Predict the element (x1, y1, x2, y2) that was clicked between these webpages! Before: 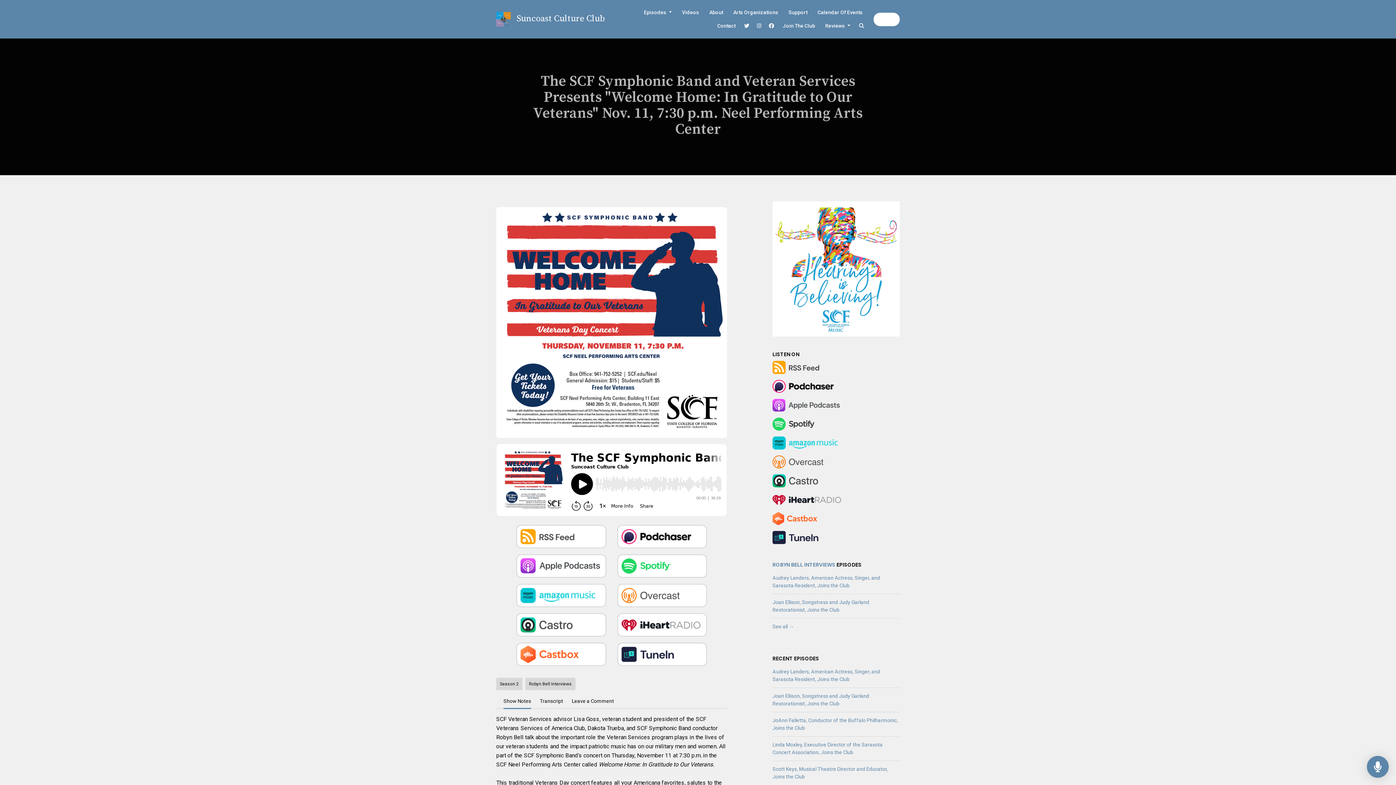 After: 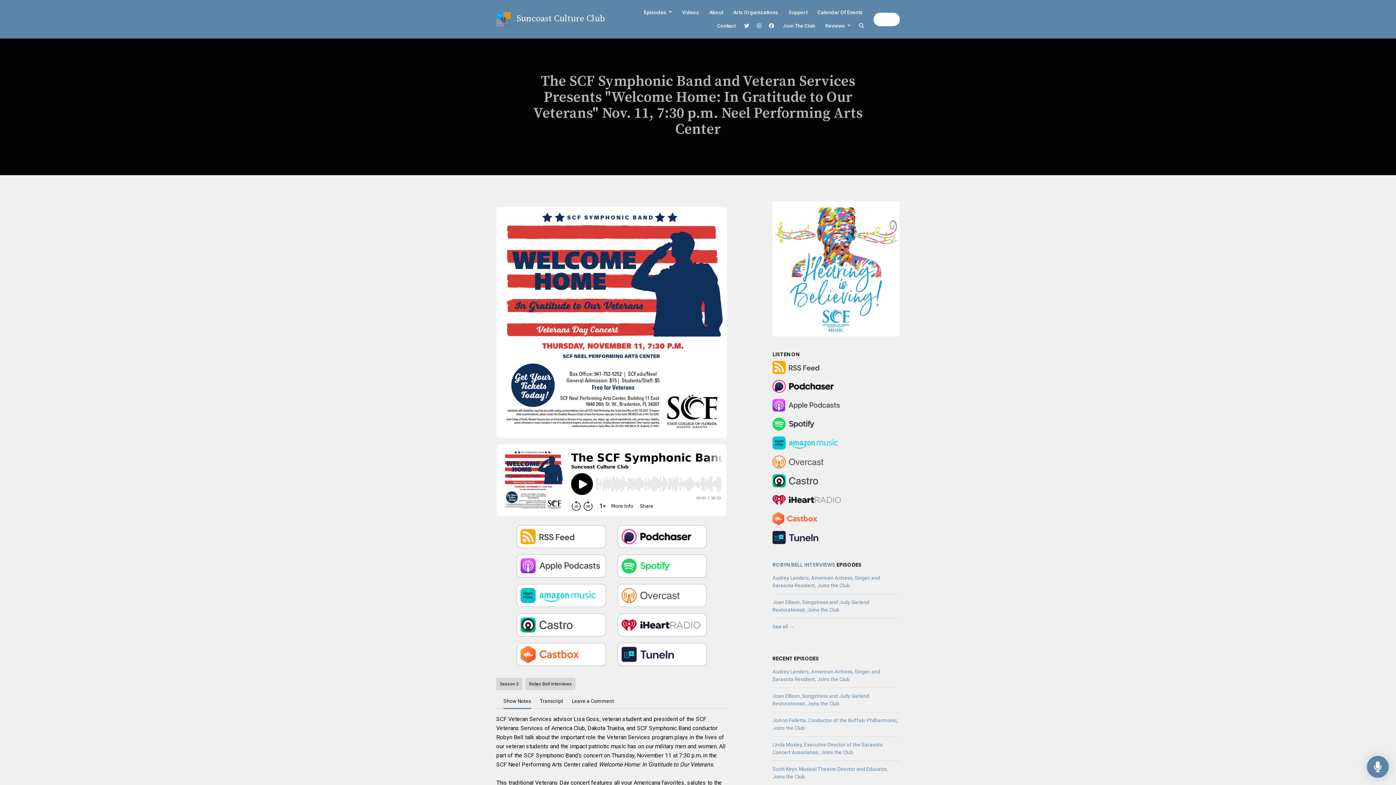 Action: bbox: (772, 455, 842, 468)